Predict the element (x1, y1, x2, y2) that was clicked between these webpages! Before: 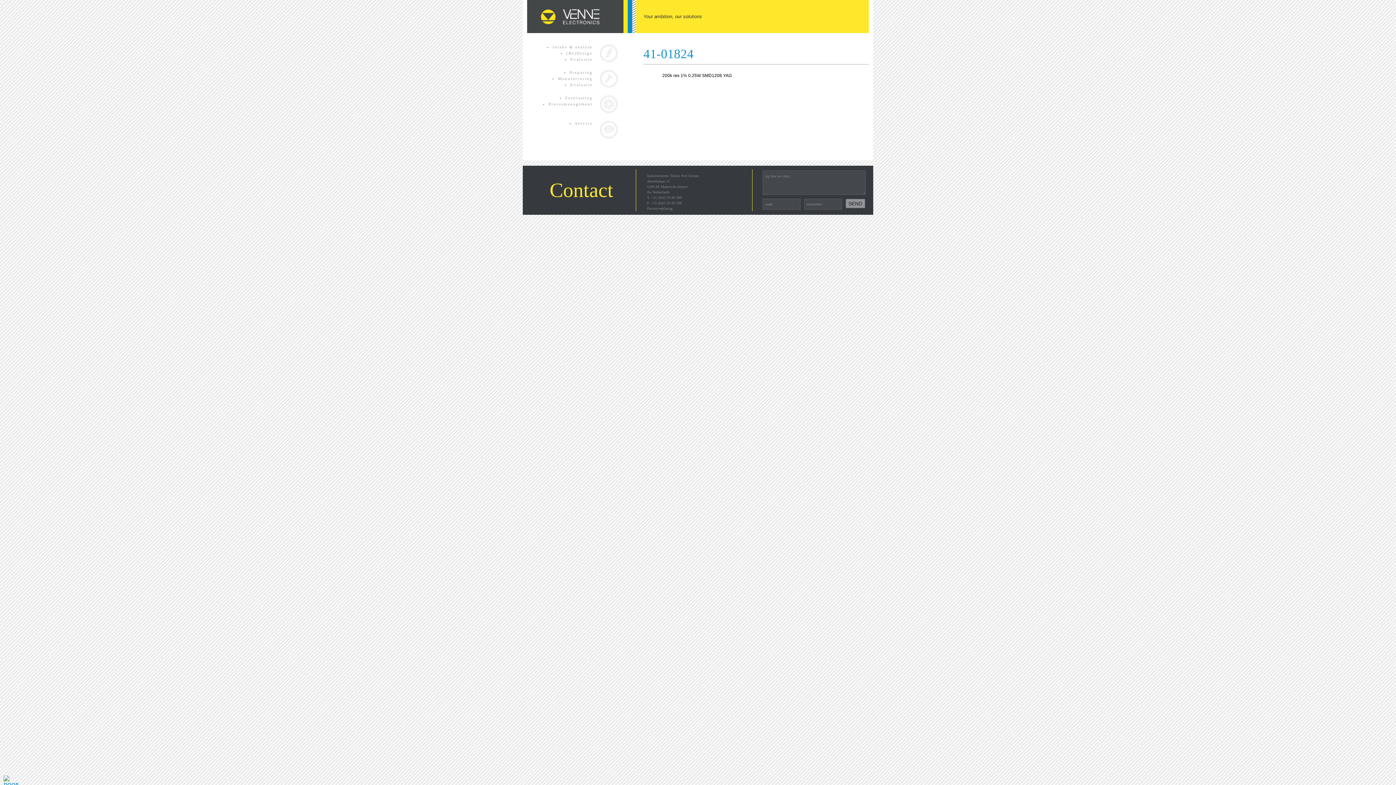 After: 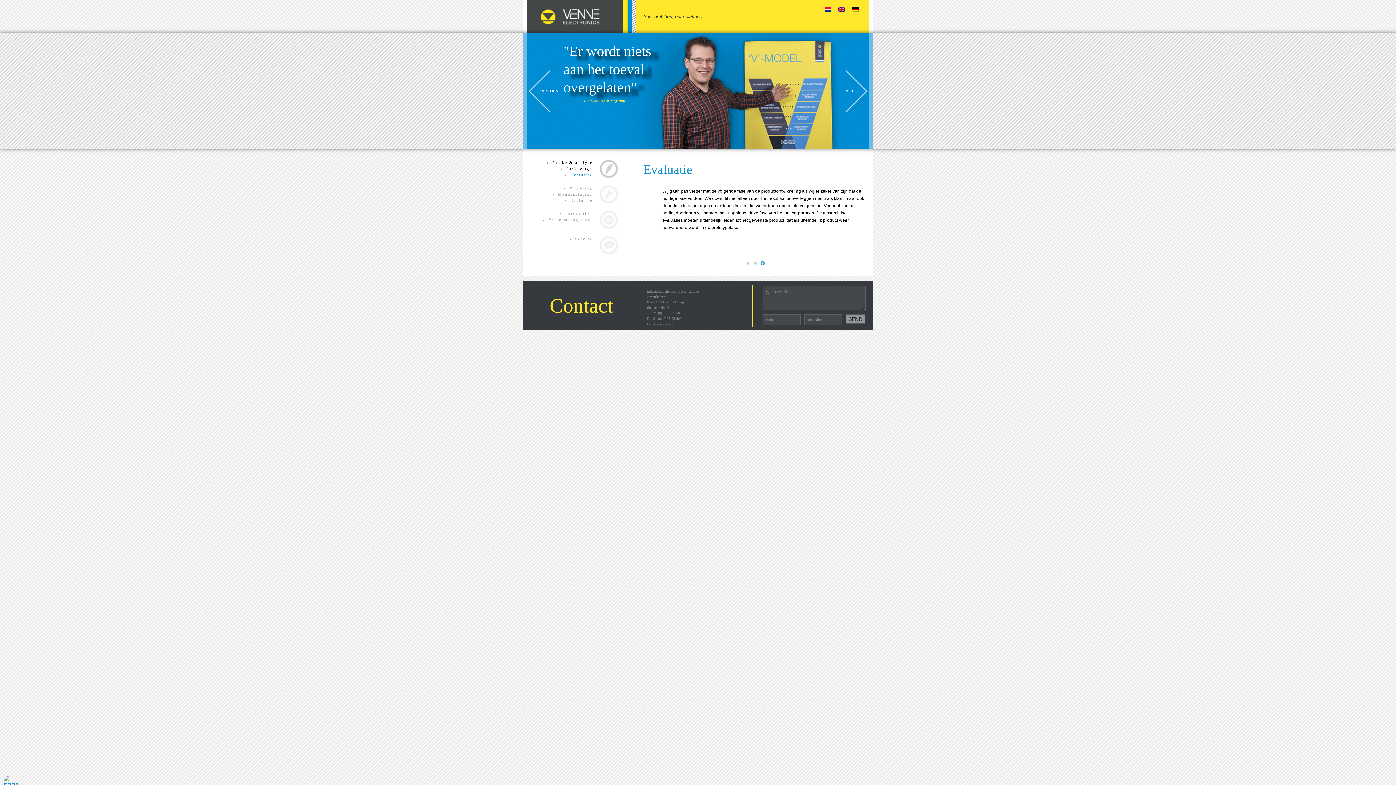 Action: bbox: (570, 57, 592, 61) label: Evaluatie